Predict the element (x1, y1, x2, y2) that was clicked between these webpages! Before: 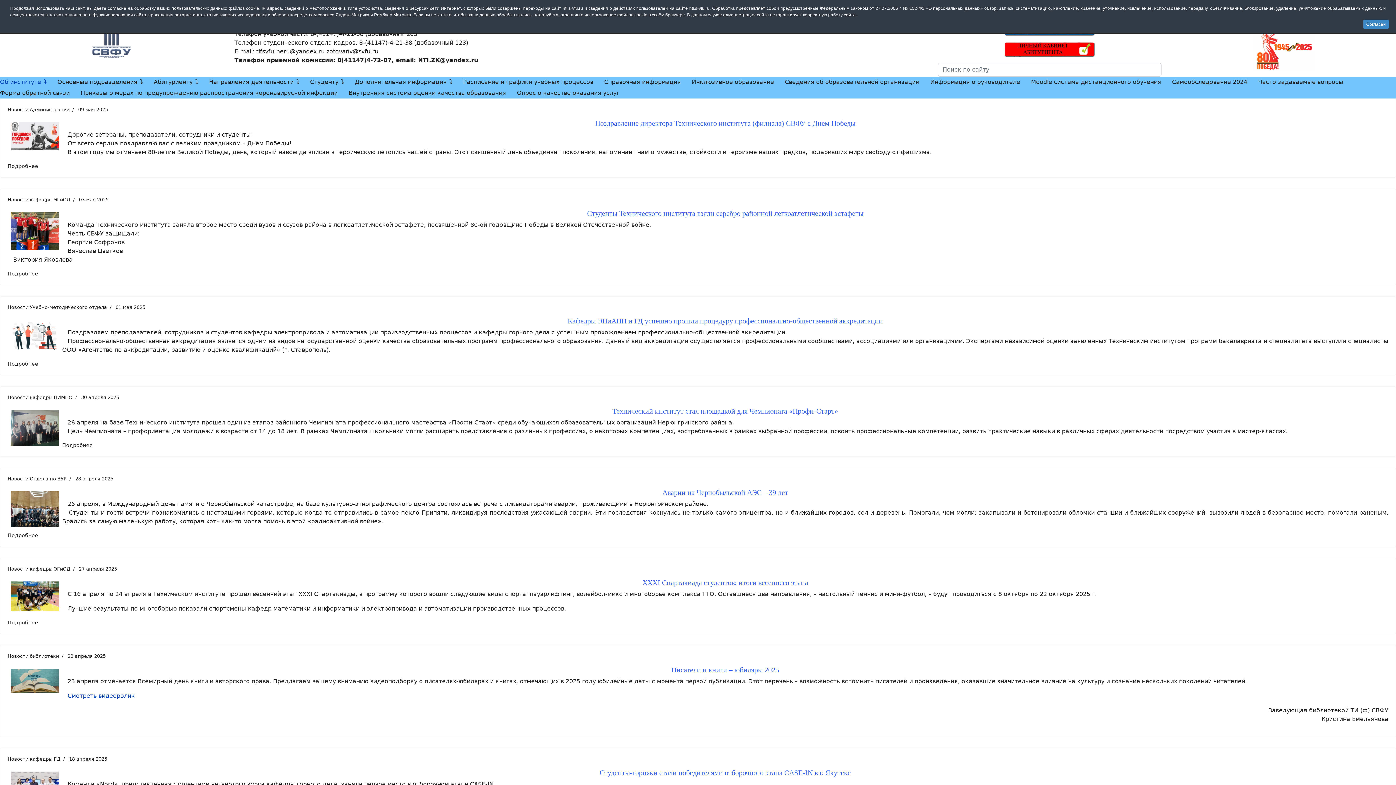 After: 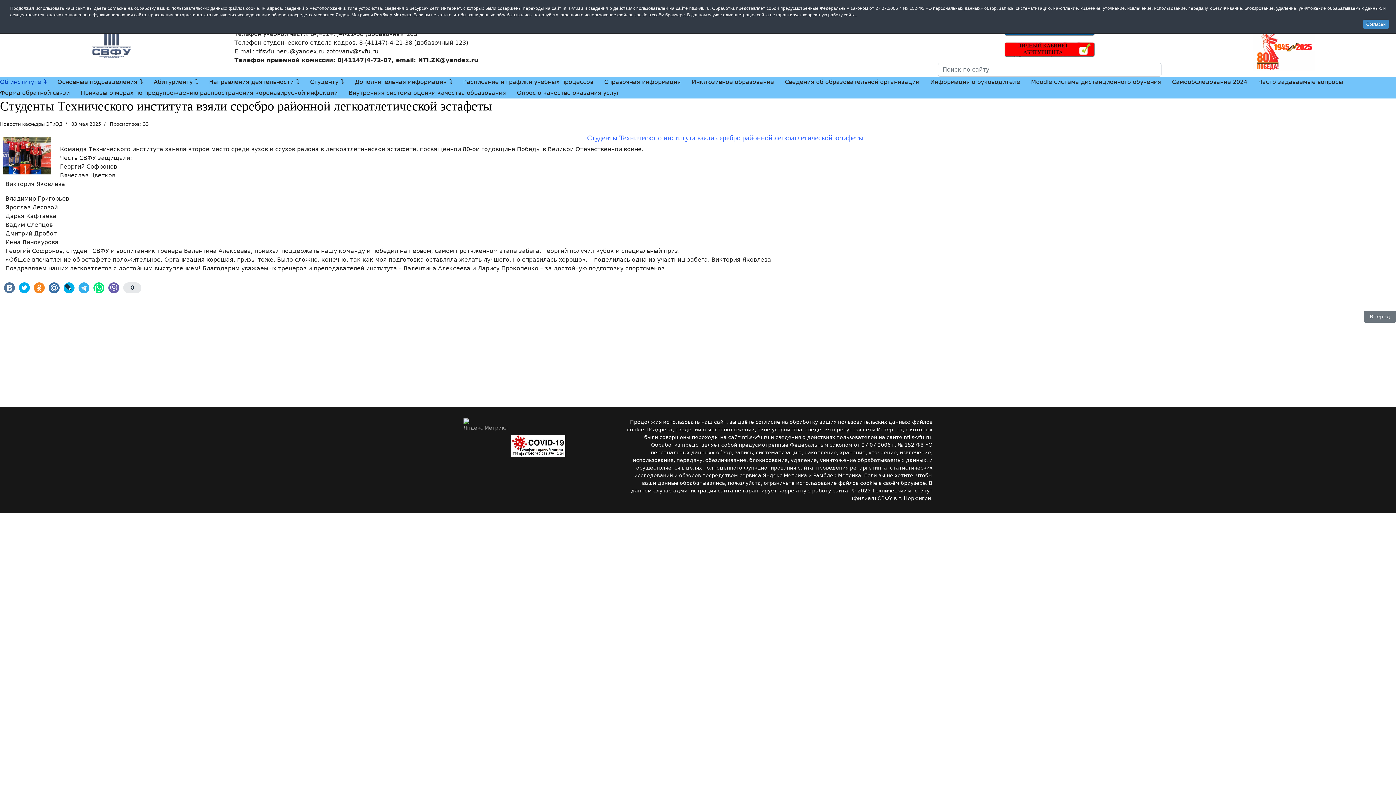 Action: label: Подробнее Студенты Технического института взяли серебро районной легкоатлетической эстафеты bbox: (7, 270, 38, 276)